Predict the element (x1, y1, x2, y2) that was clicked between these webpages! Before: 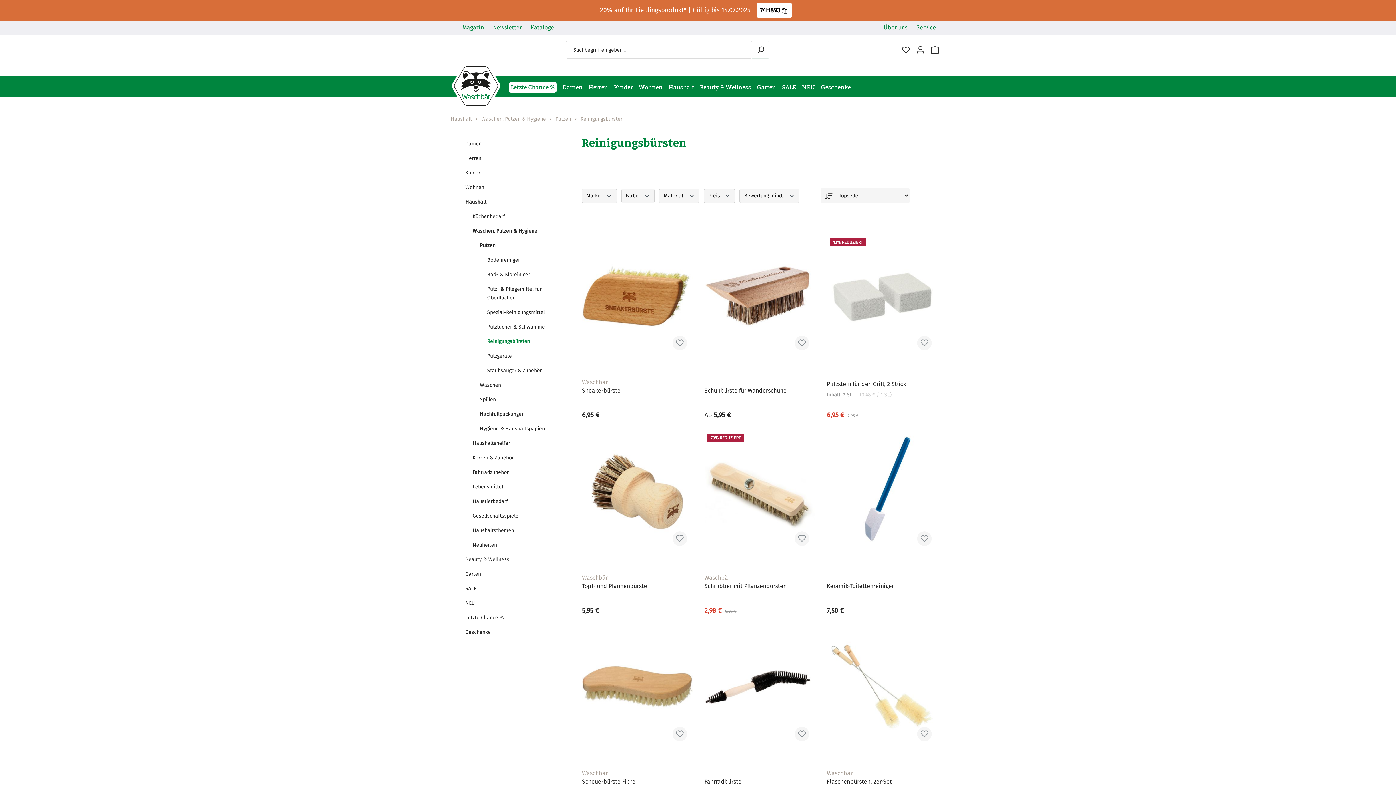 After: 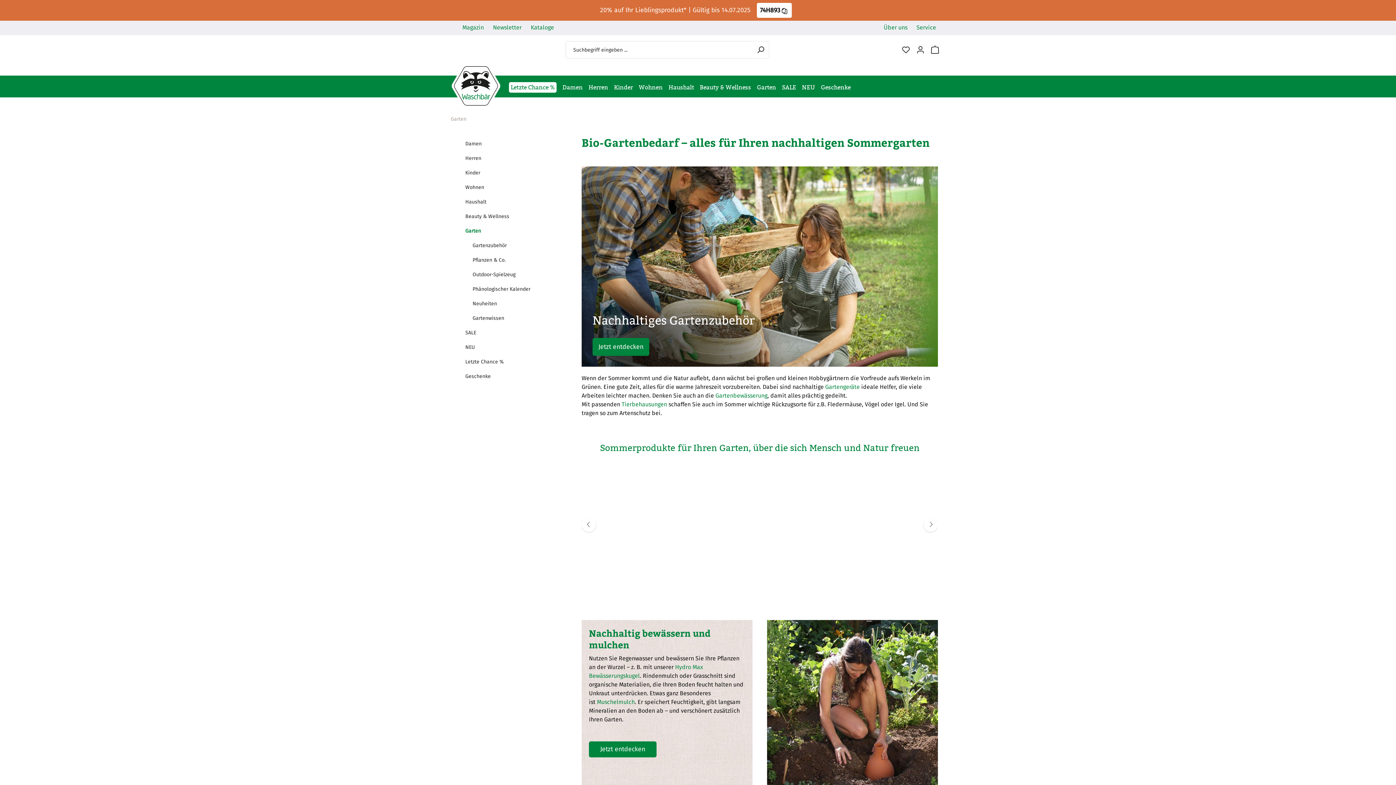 Action: label: Garten bbox: (754, 77, 779, 97)